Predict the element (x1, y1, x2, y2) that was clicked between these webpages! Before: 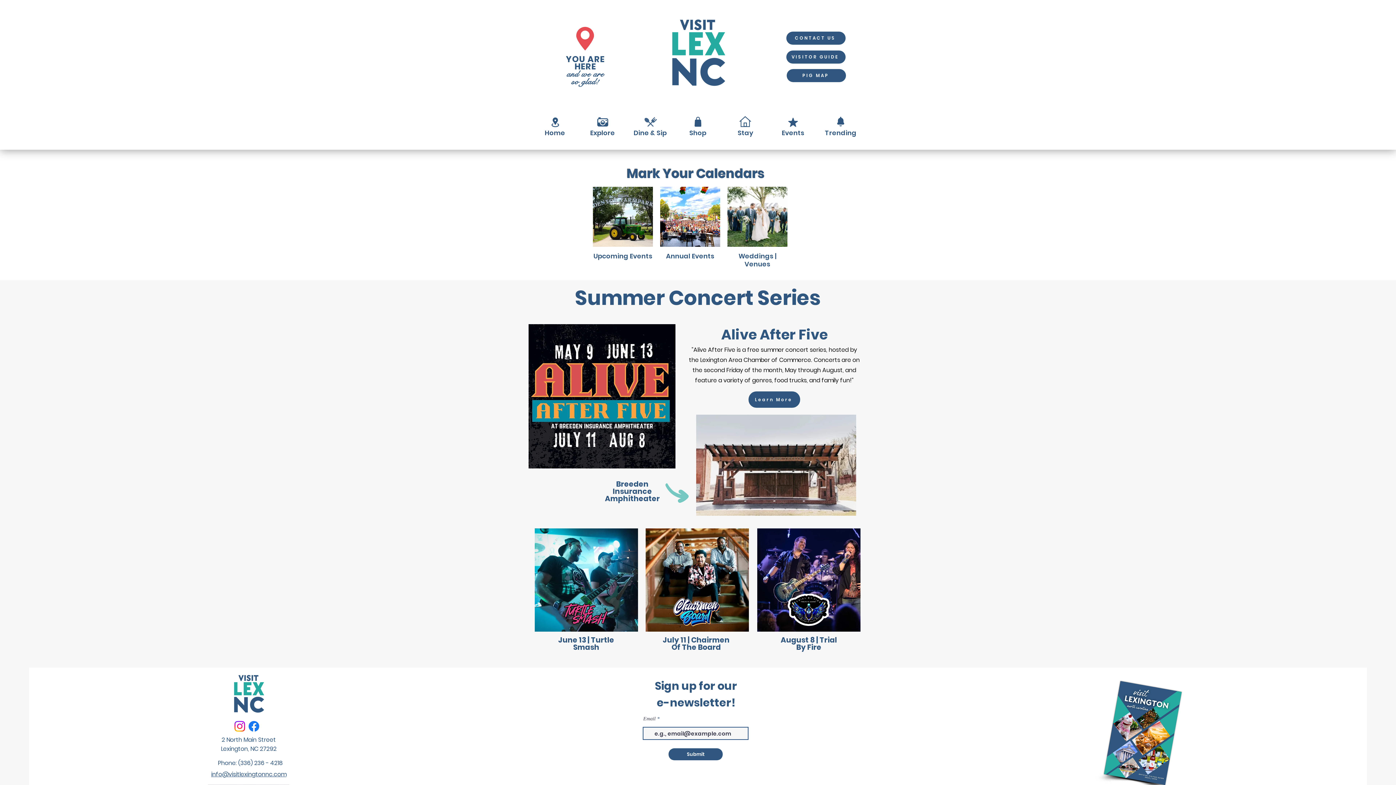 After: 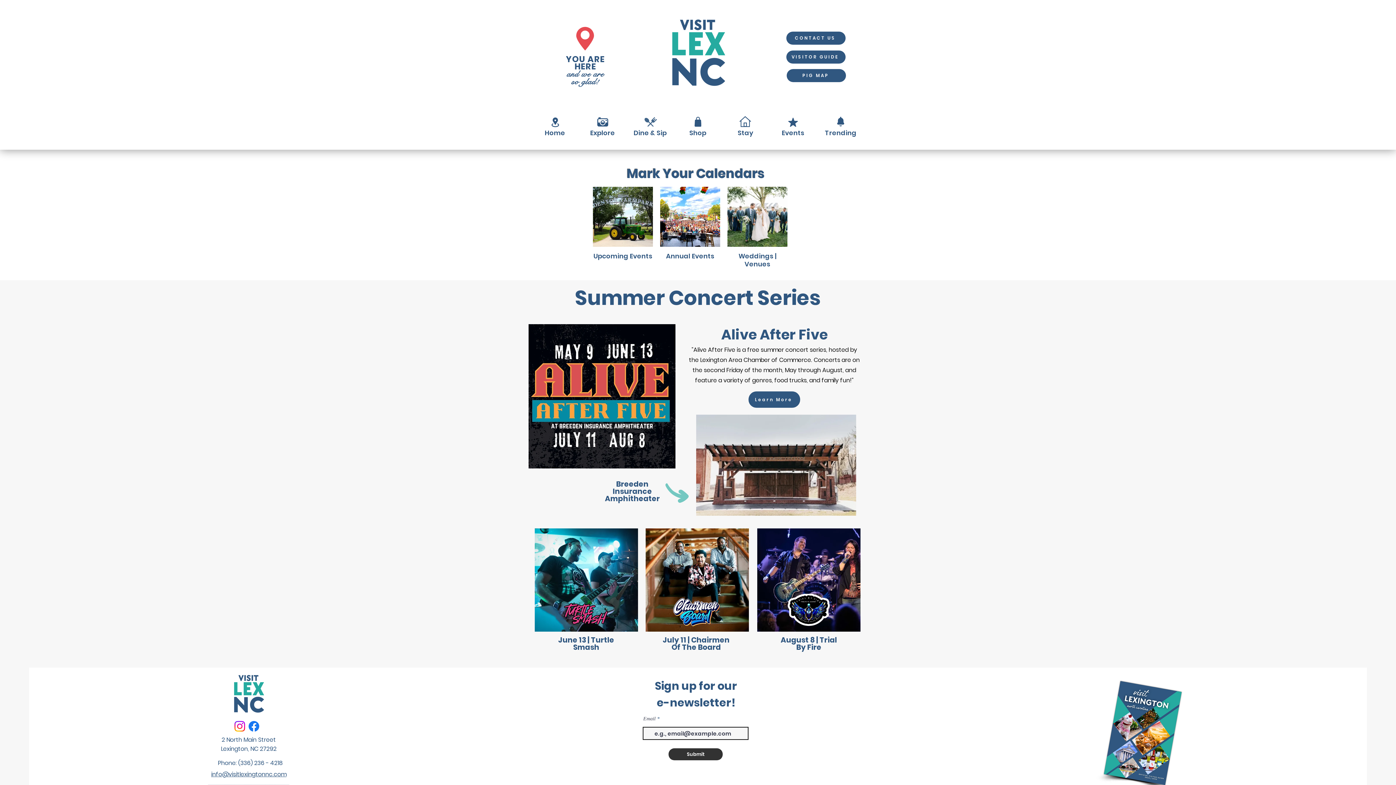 Action: bbox: (668, 748, 723, 760) label: Submit